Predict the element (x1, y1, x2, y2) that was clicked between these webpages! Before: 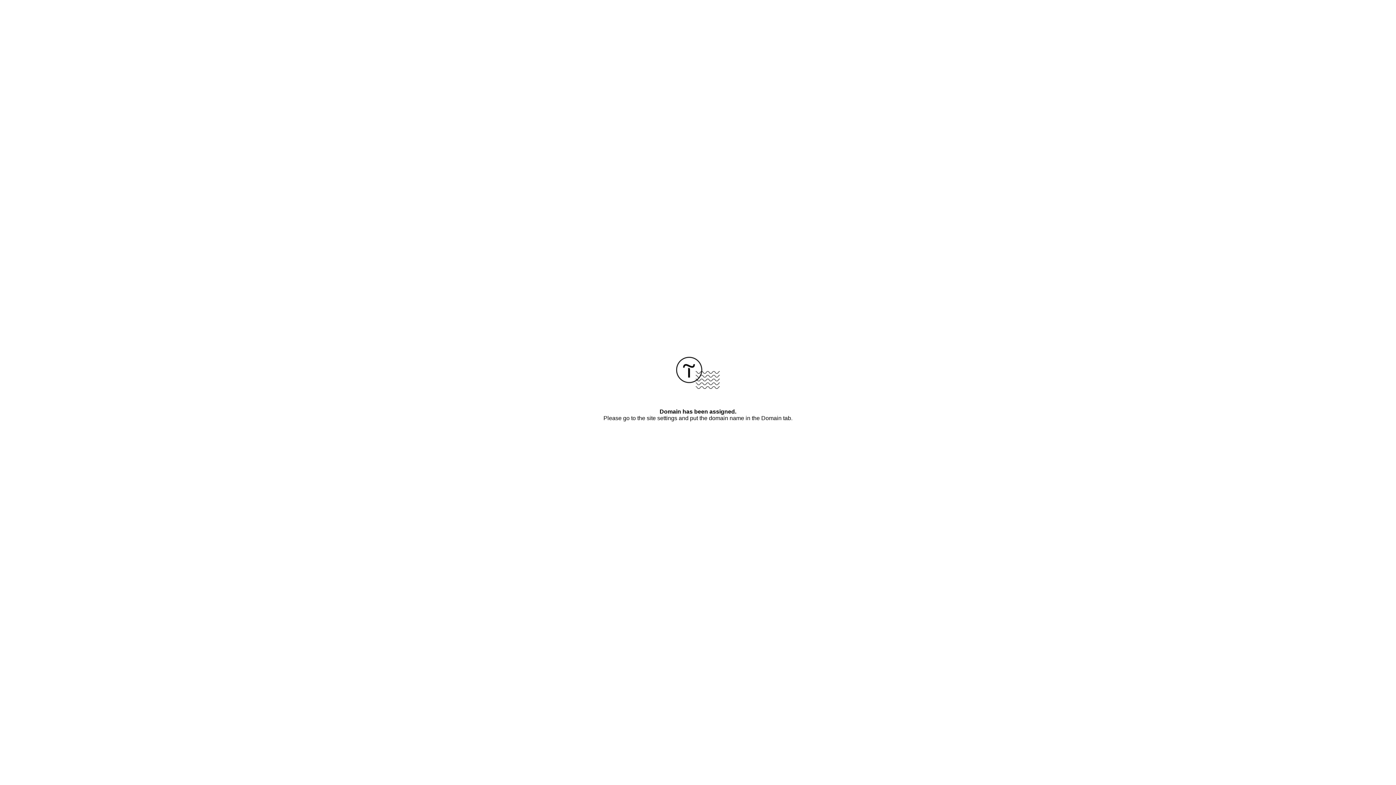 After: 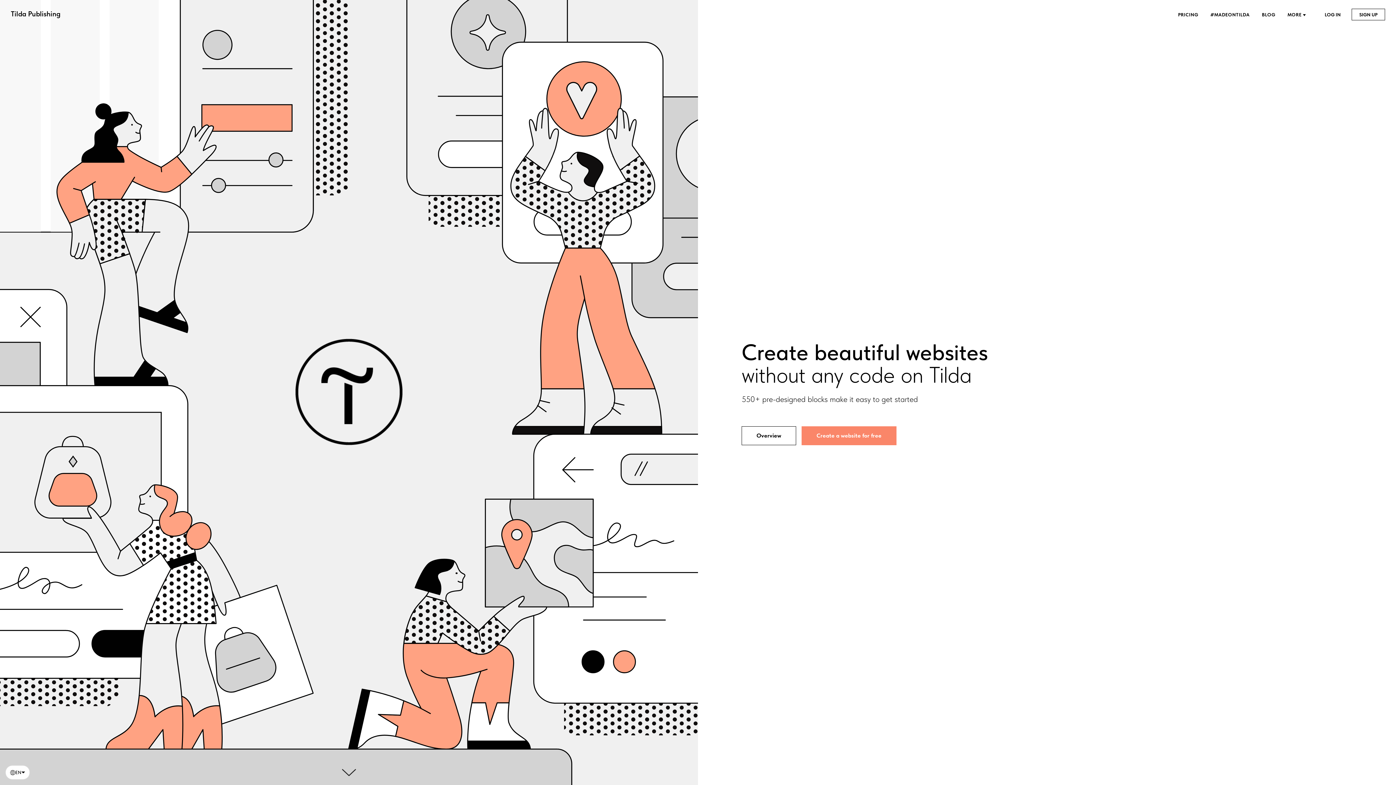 Action: bbox: (676, 384, 720, 390)